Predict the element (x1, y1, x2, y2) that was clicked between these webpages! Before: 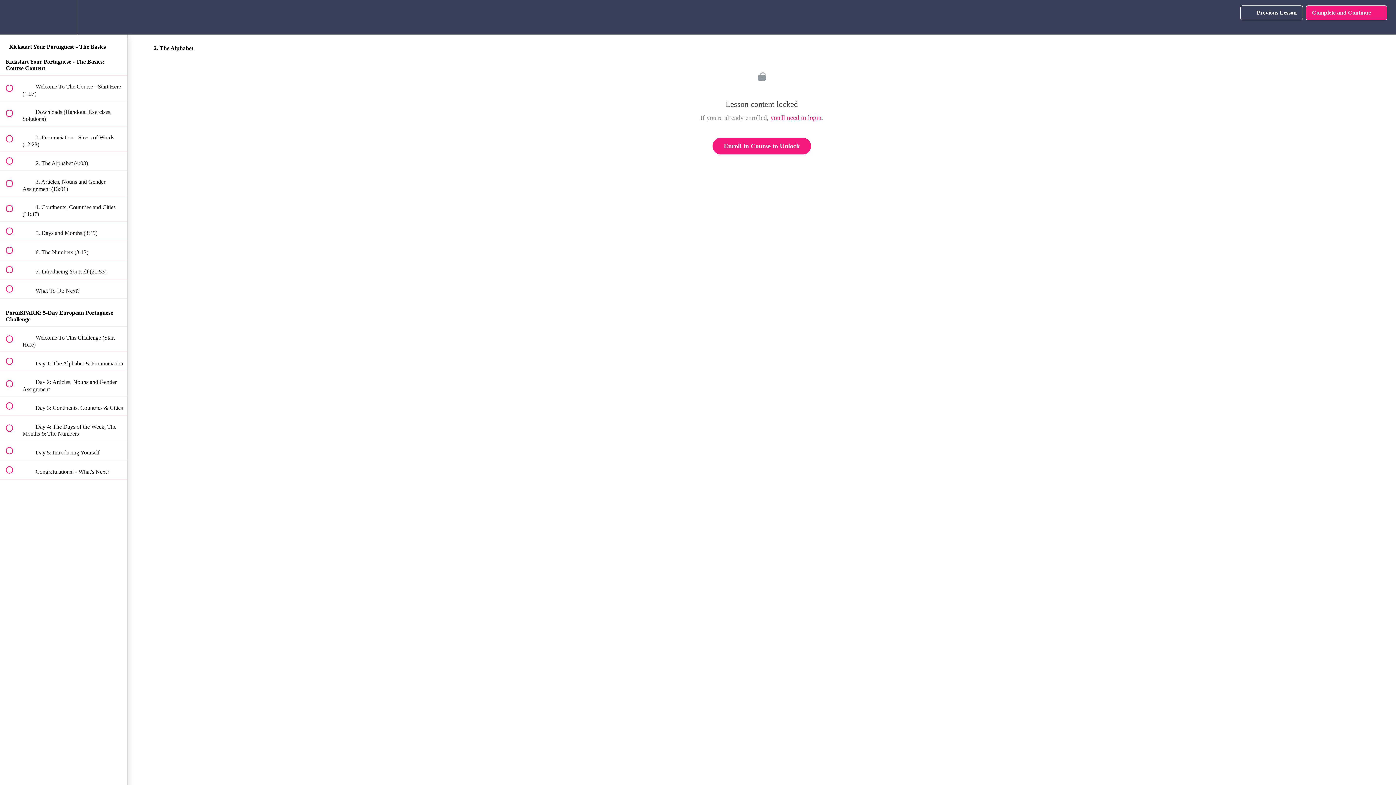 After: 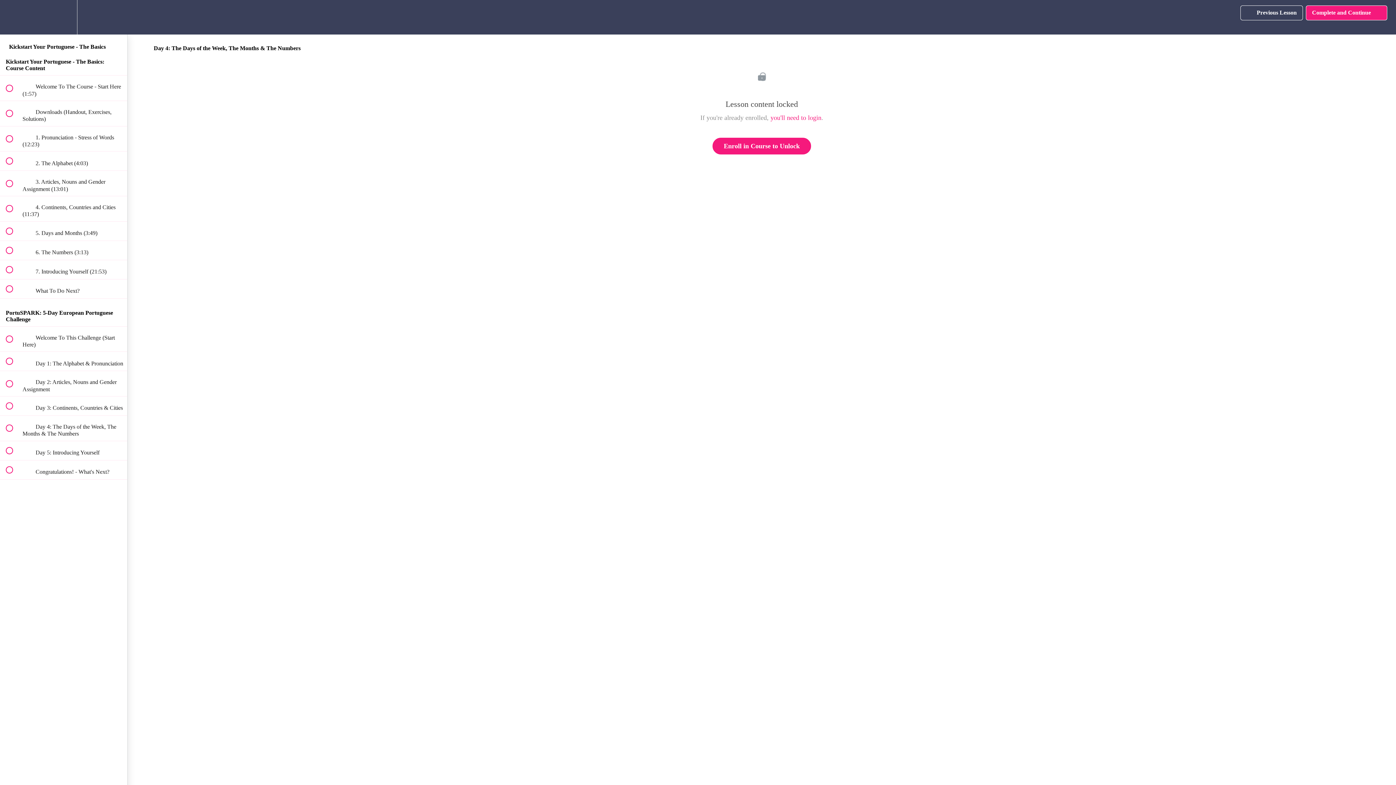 Action: label:  
 Day 4: The Days of the Week, The Months & The Numbers bbox: (0, 415, 127, 440)